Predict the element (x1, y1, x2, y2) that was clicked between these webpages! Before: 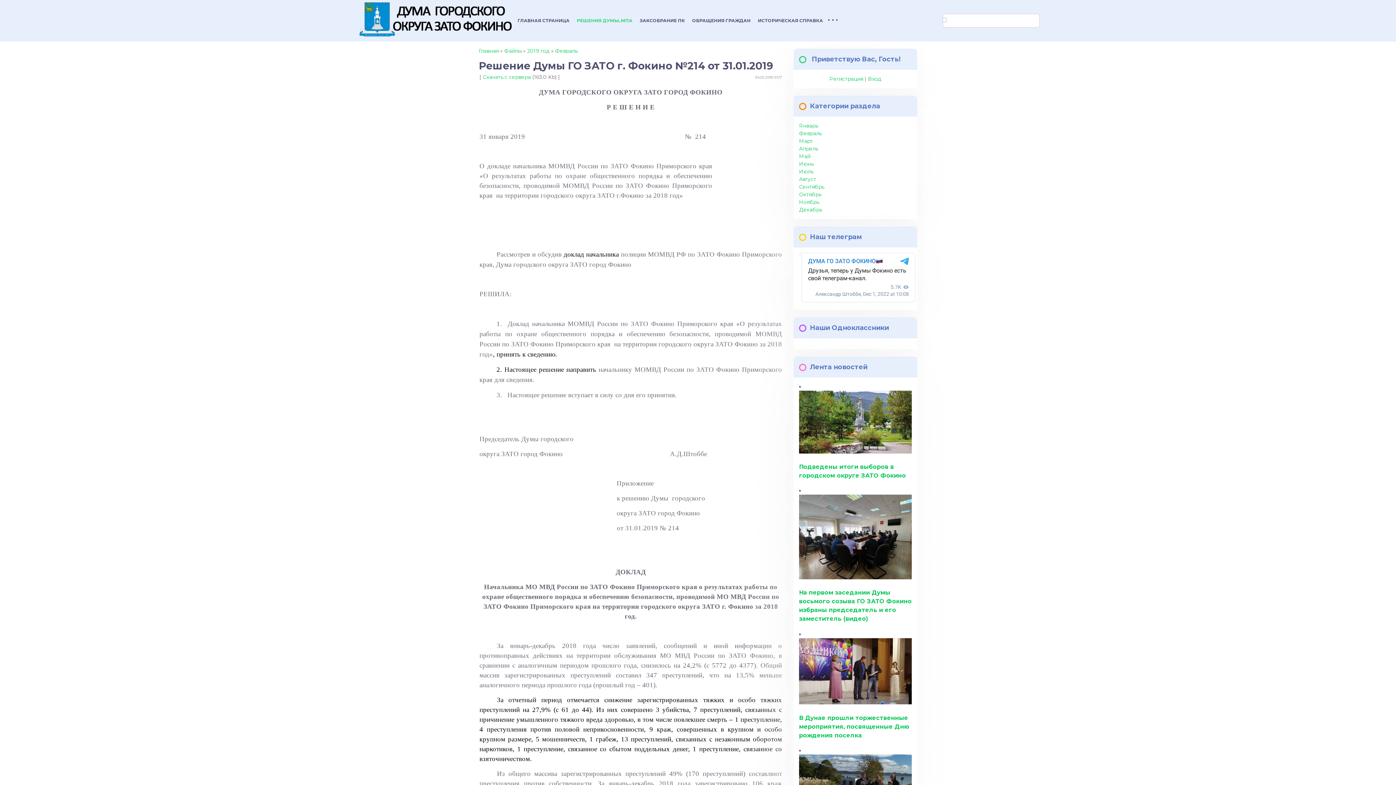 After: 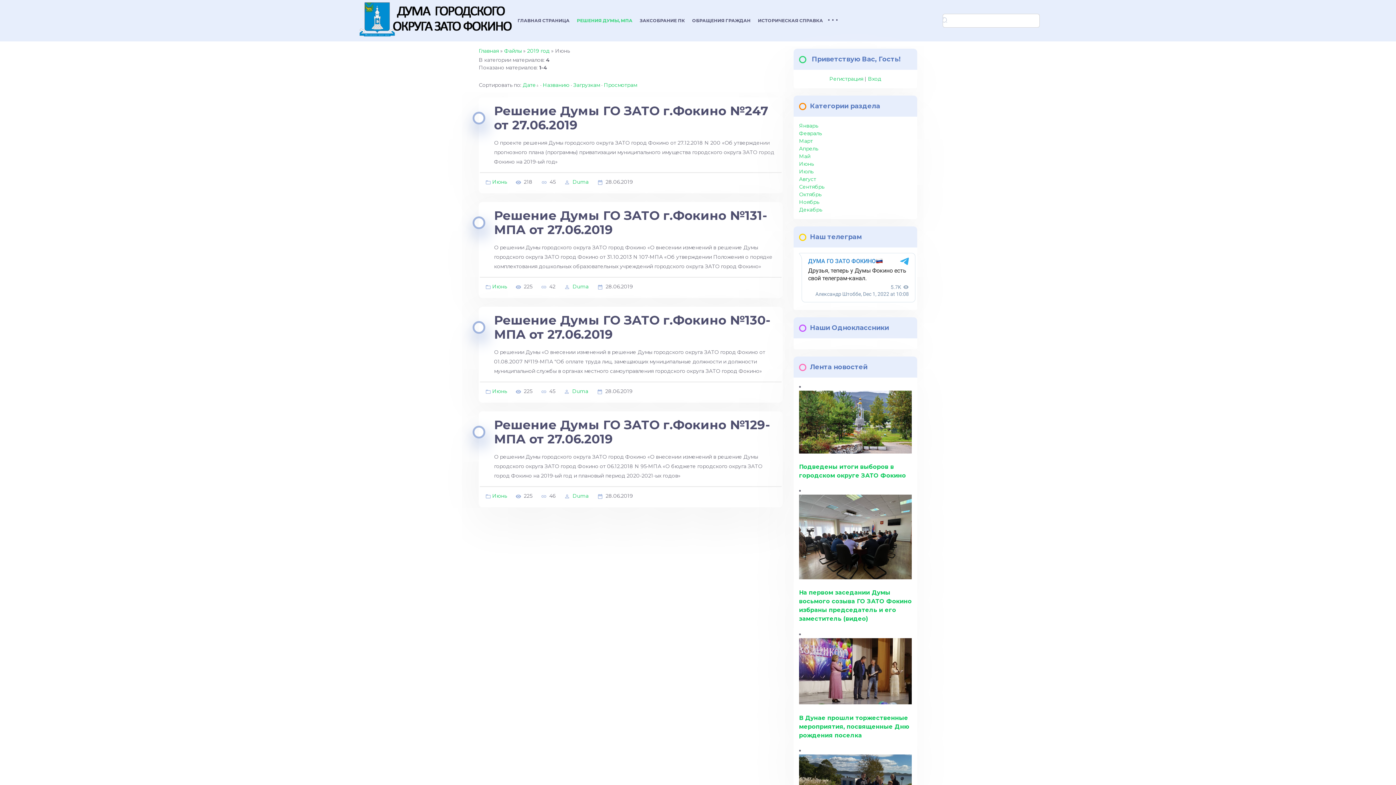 Action: bbox: (799, 160, 813, 167) label: Июнь